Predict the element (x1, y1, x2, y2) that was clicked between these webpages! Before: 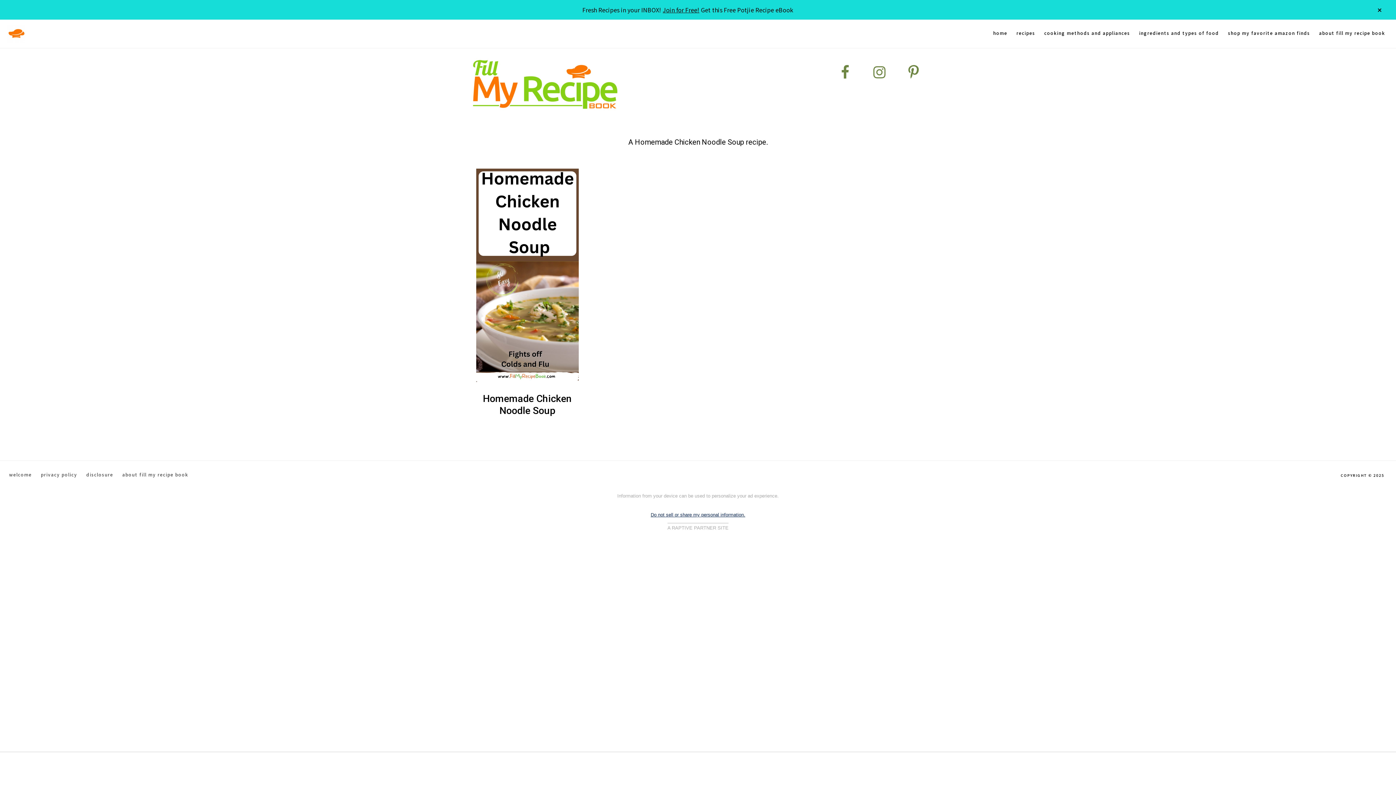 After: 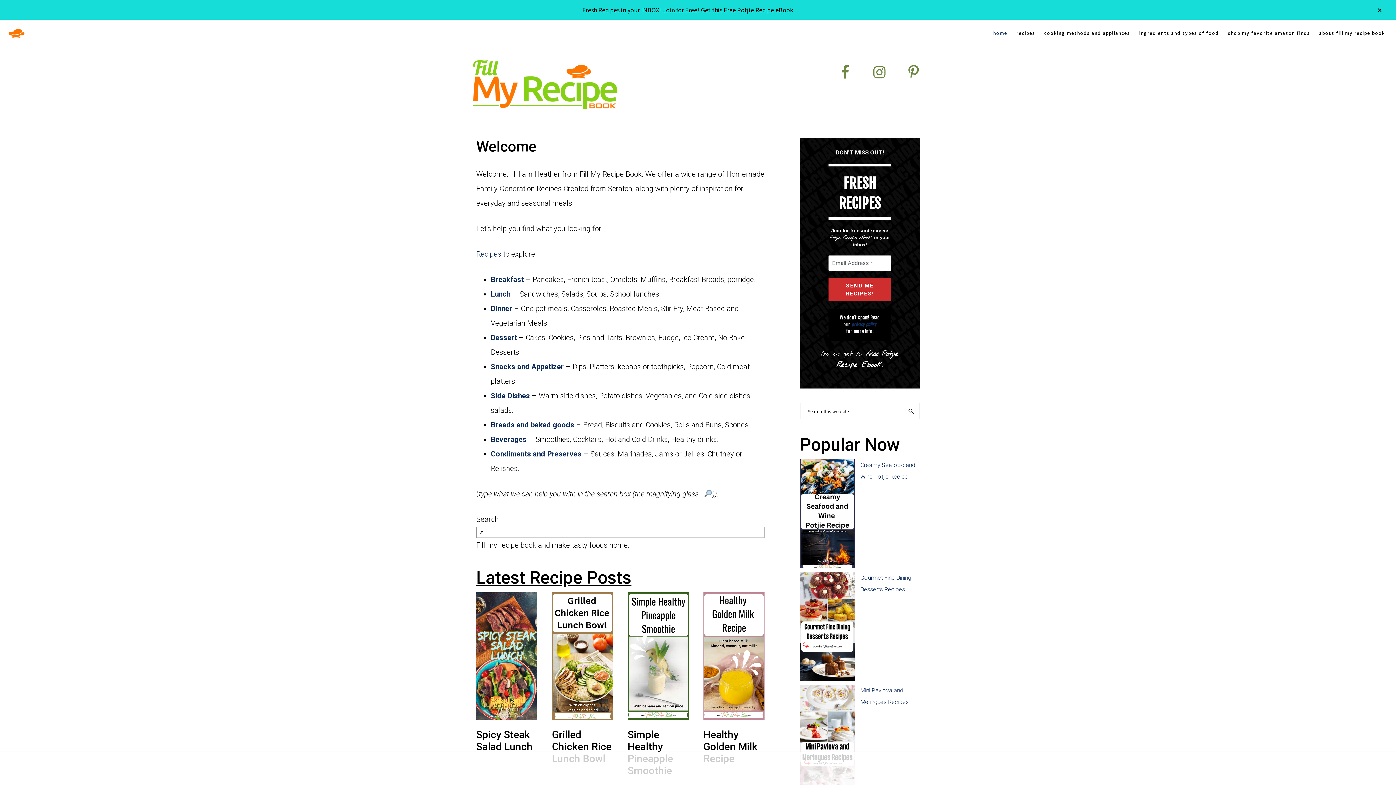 Action: bbox: (465, 54, 625, 63)